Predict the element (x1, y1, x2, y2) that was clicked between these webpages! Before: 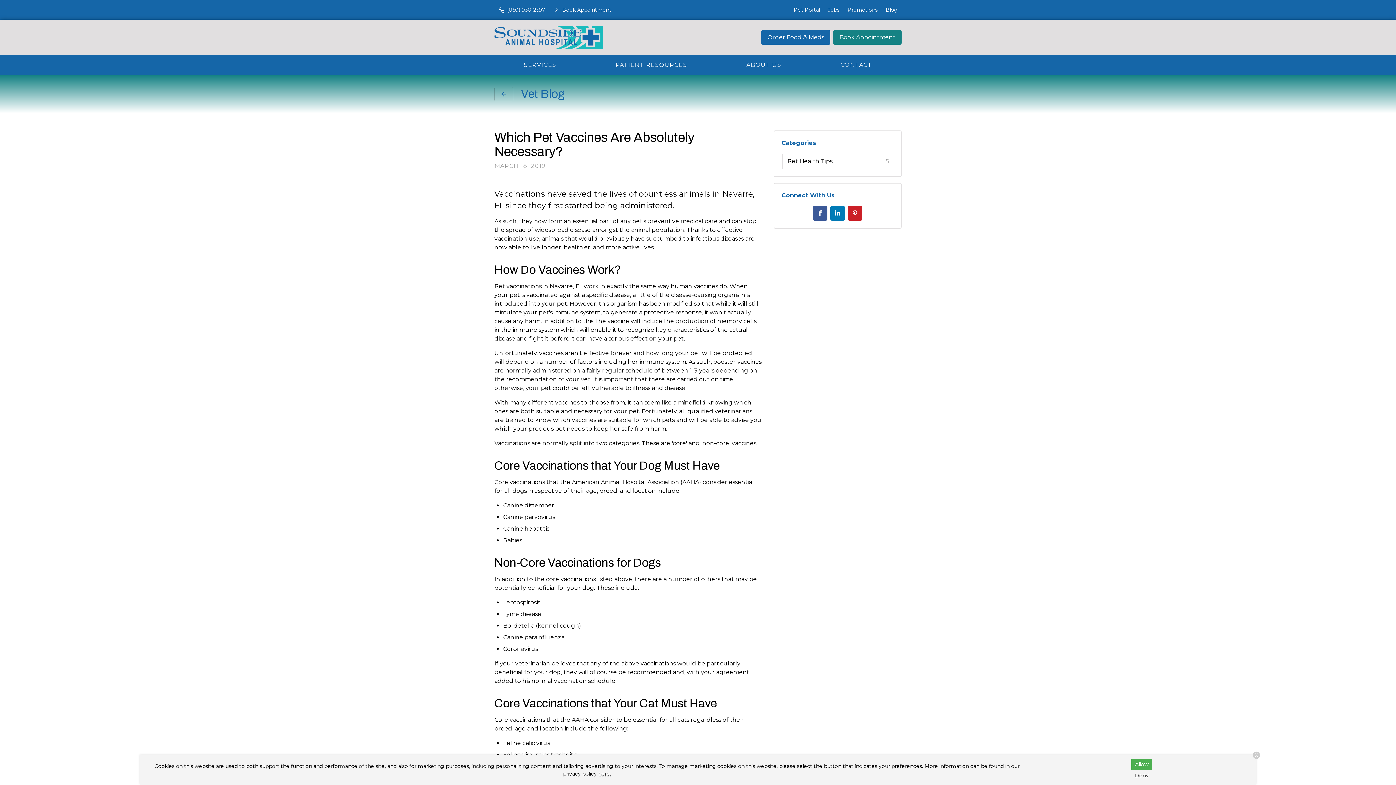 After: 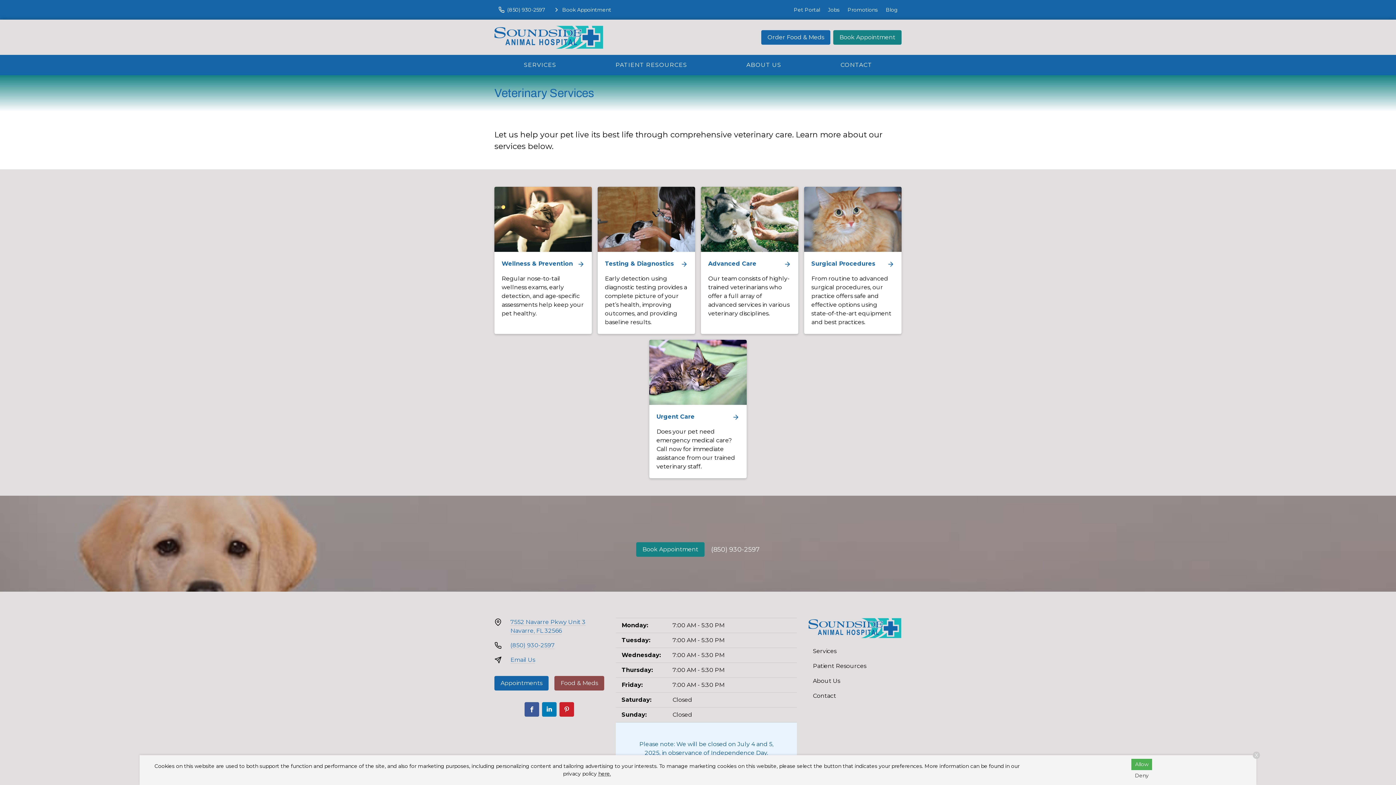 Action: bbox: (494, 57, 585, 72) label: SERVICES